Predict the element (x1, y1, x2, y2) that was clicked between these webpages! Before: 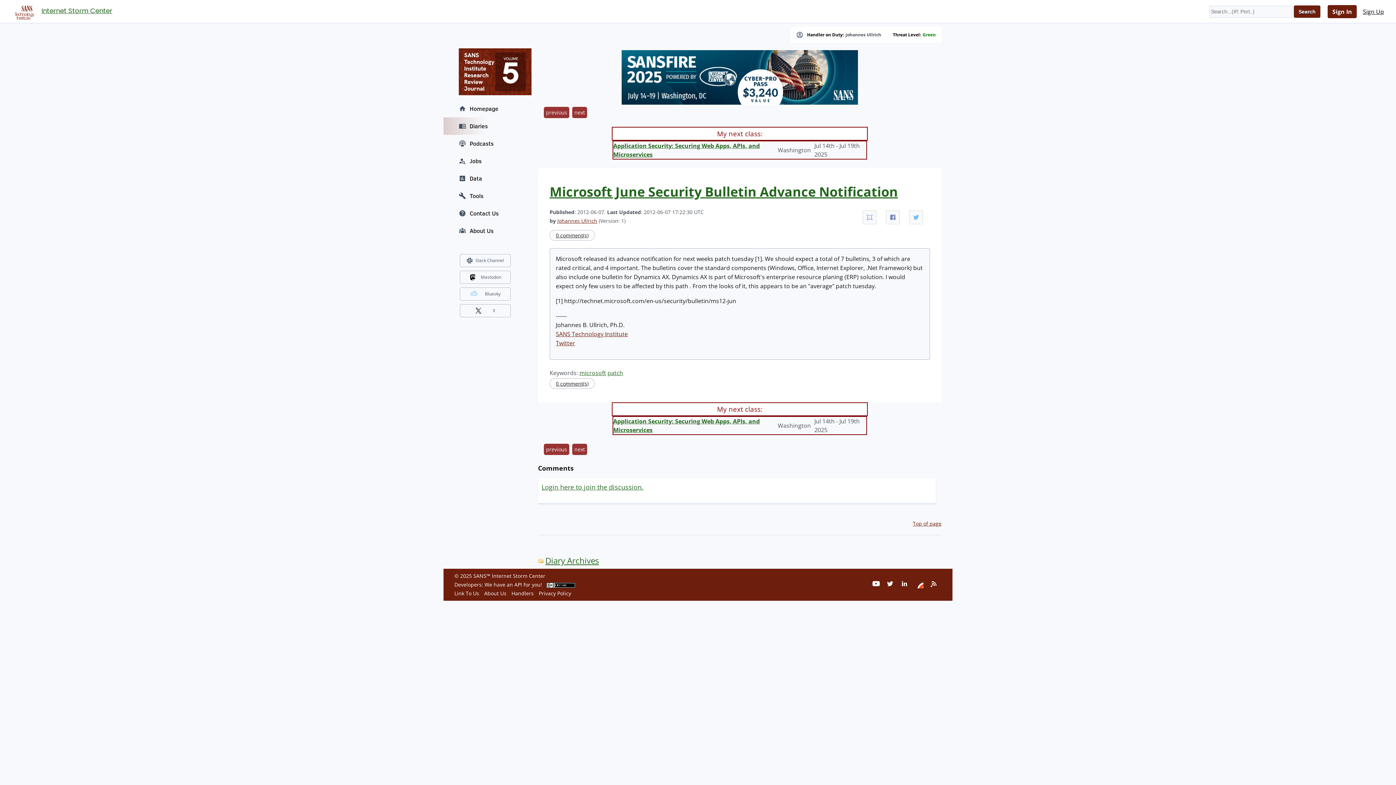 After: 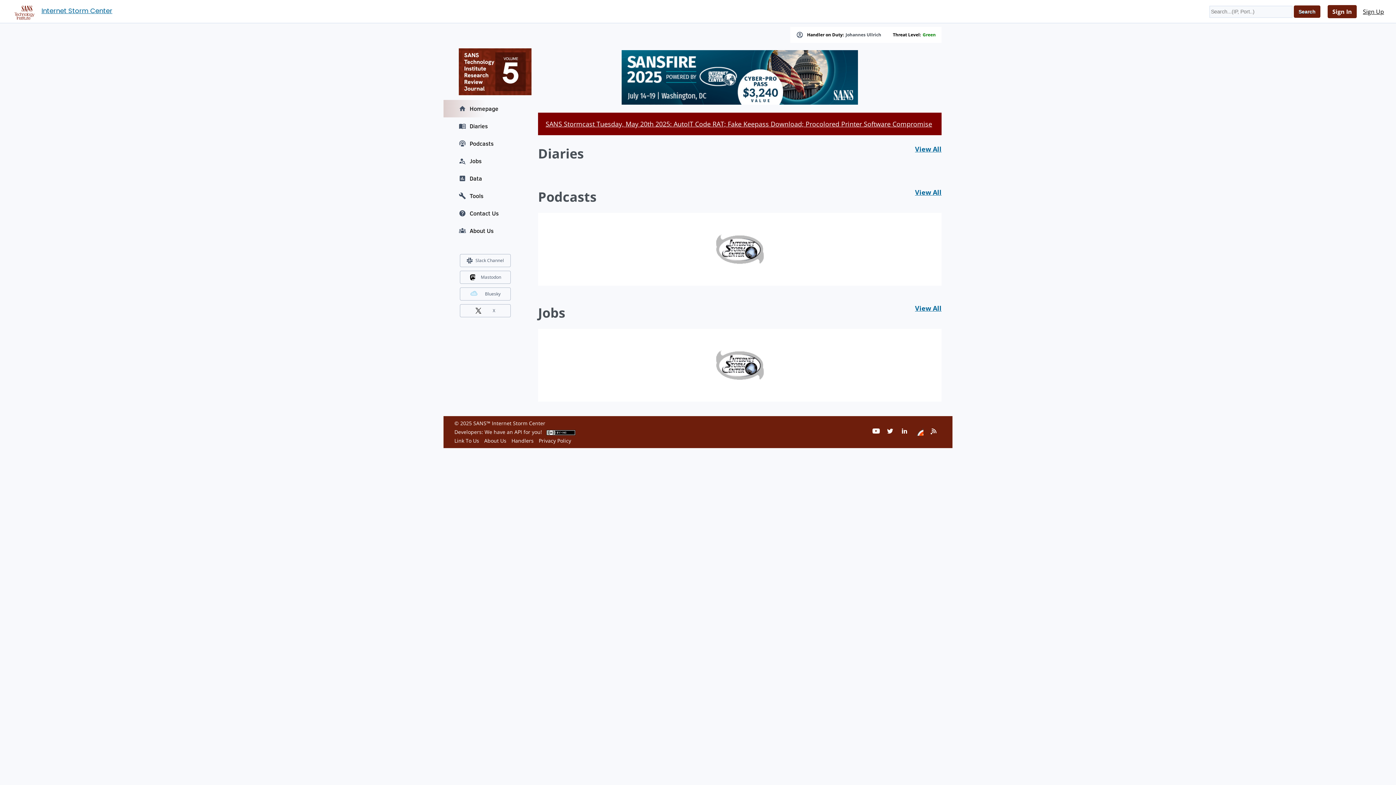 Action: label: Homepage bbox: (443, 100, 527, 117)